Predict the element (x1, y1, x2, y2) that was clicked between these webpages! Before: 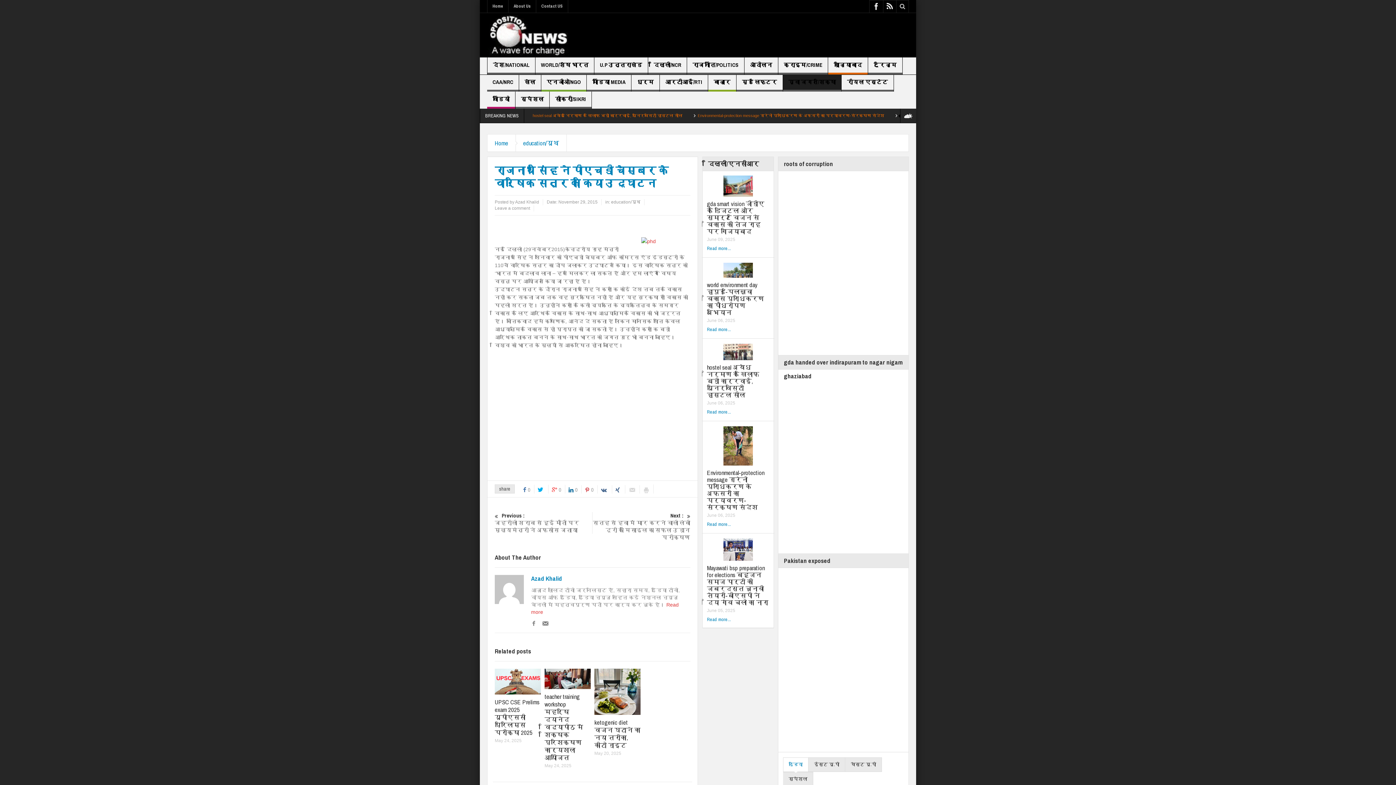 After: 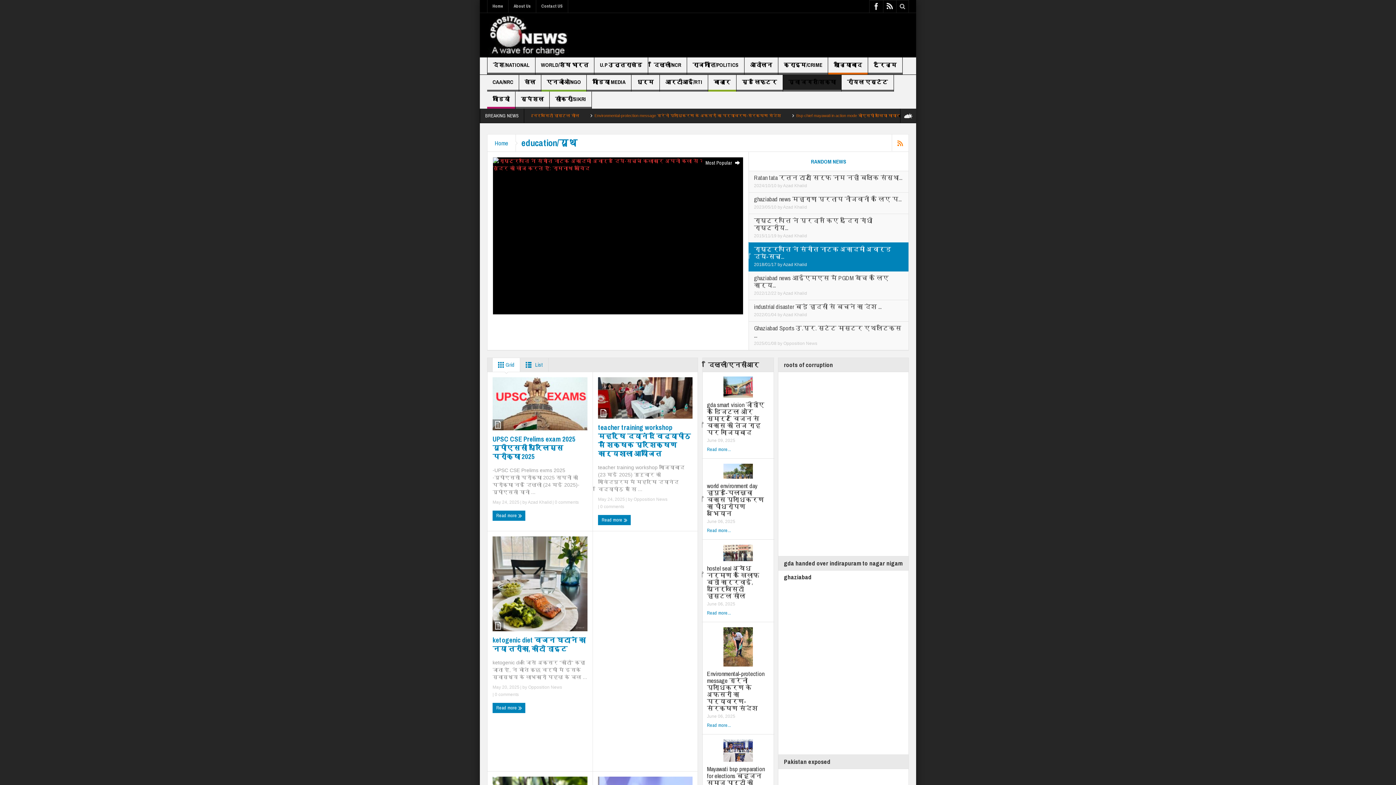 Action: bbox: (516, 134, 566, 151) label: education/यूथ